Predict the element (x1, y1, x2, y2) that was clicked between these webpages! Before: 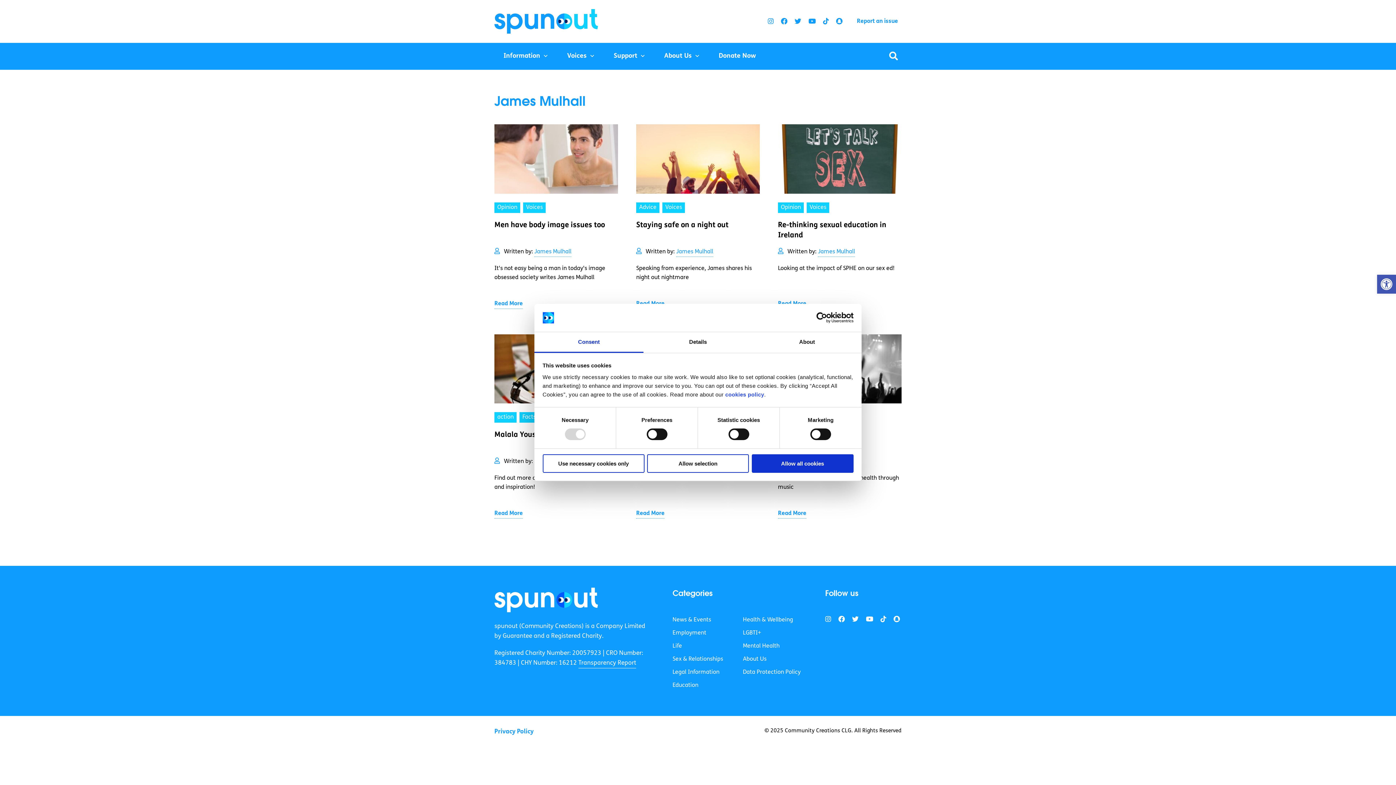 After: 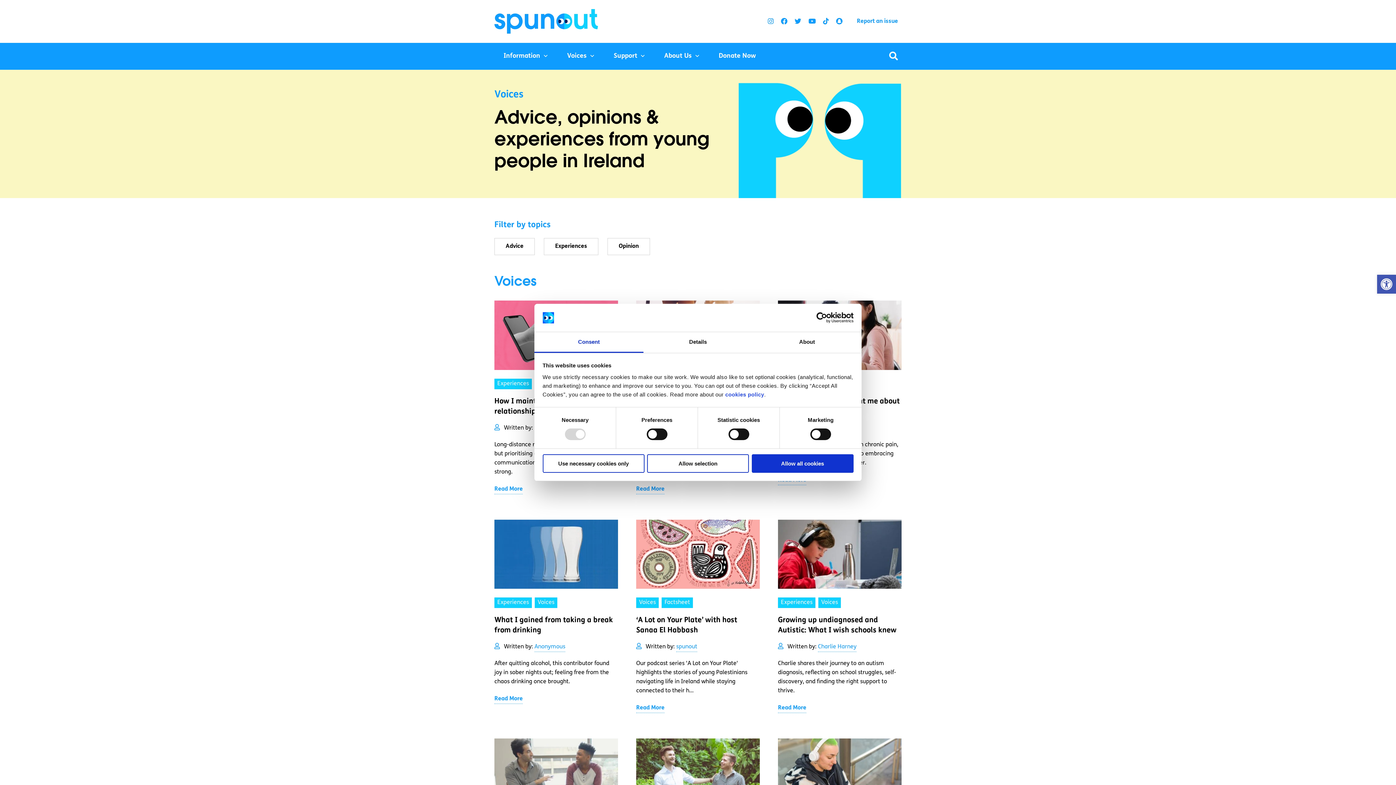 Action: label: Voices bbox: (558, 43, 603, 69)